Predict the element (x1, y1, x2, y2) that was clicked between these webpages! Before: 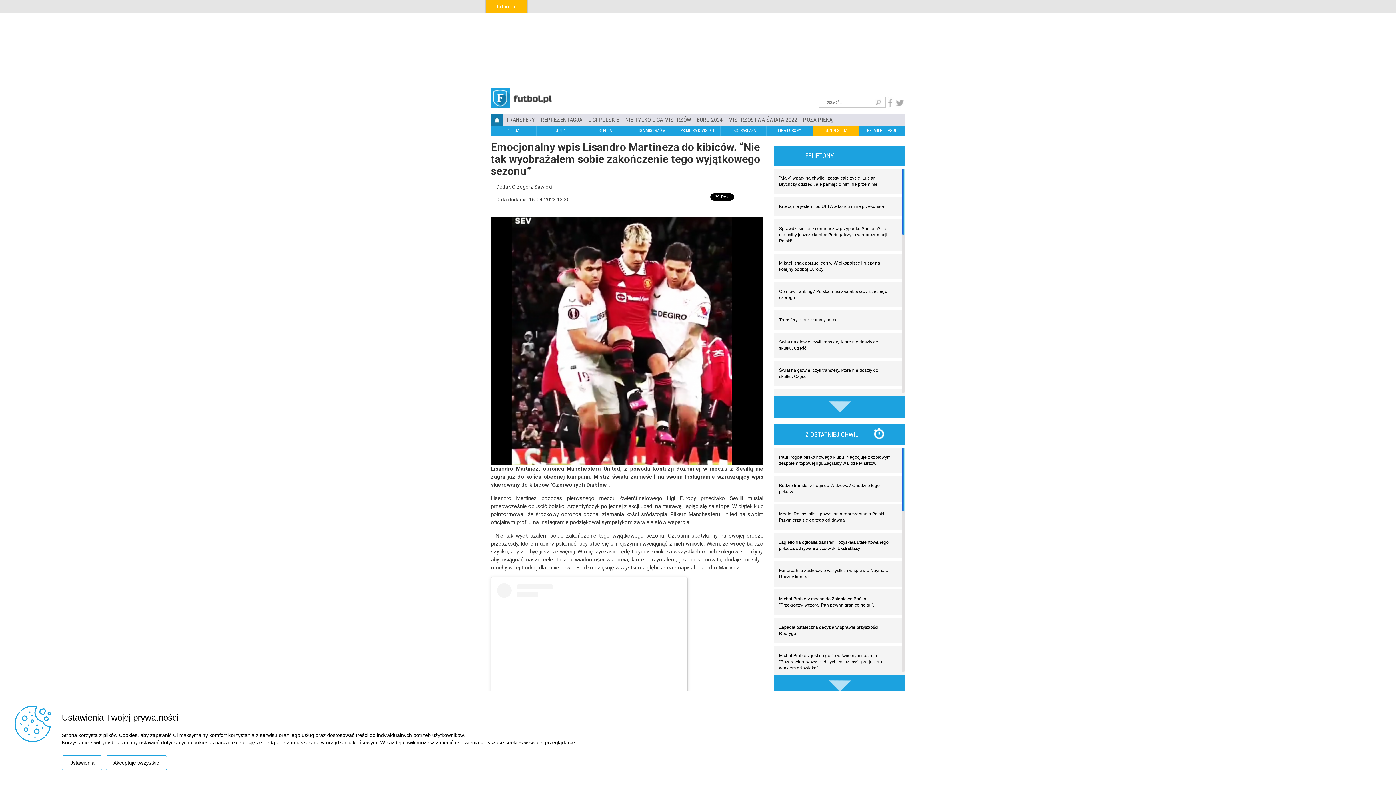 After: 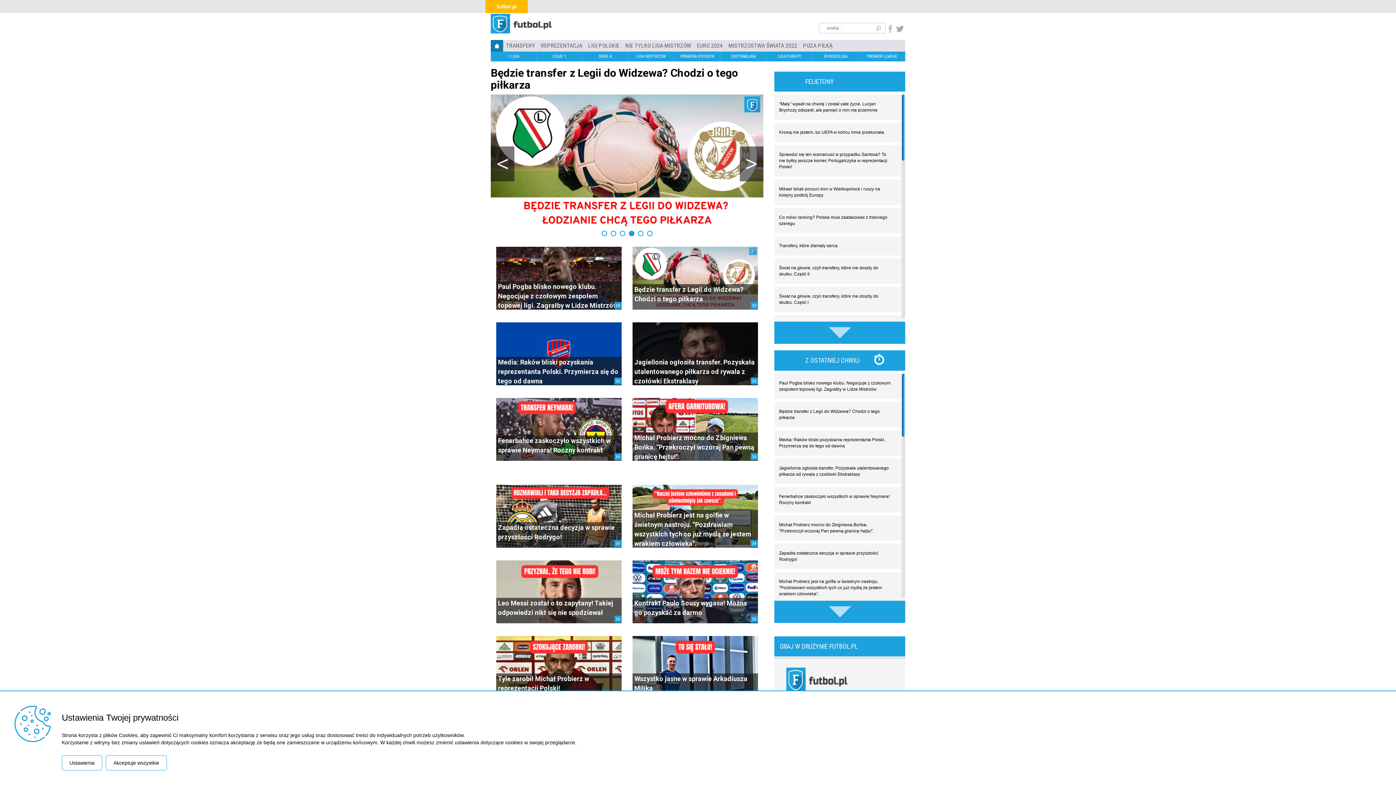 Action: bbox: (490, 114, 503, 125)